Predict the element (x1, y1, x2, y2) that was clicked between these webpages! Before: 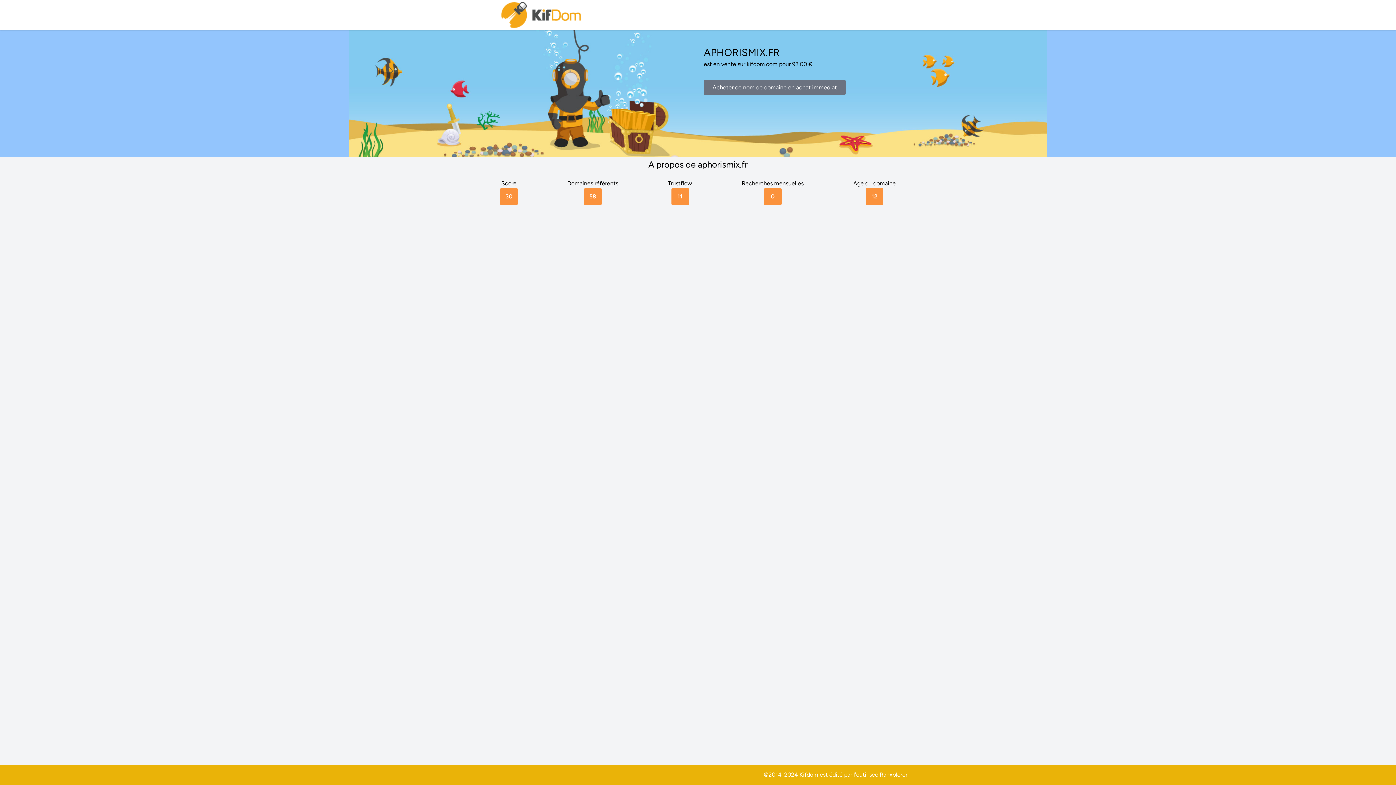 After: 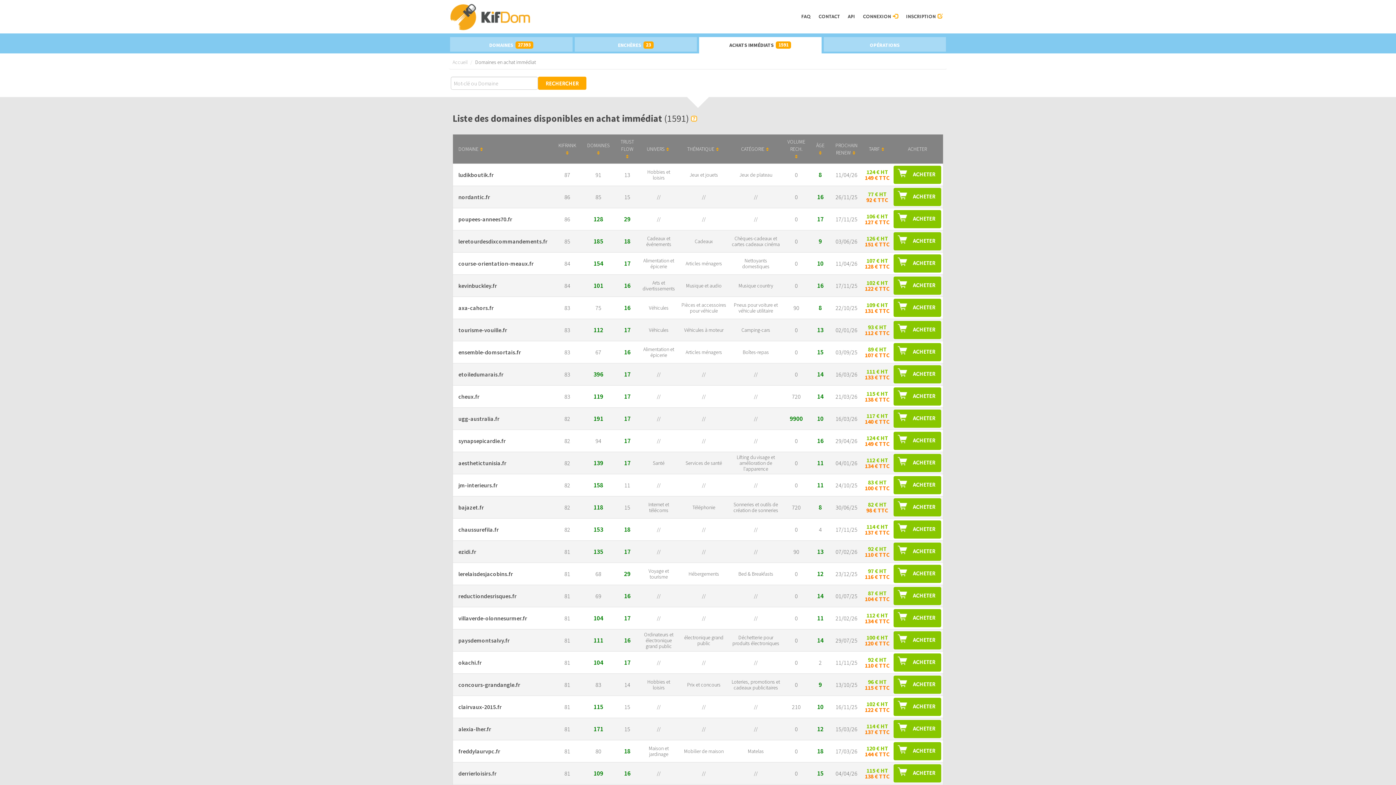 Action: bbox: (704, 79, 845, 95) label: Acheter ce nom de domaine en achat immediat